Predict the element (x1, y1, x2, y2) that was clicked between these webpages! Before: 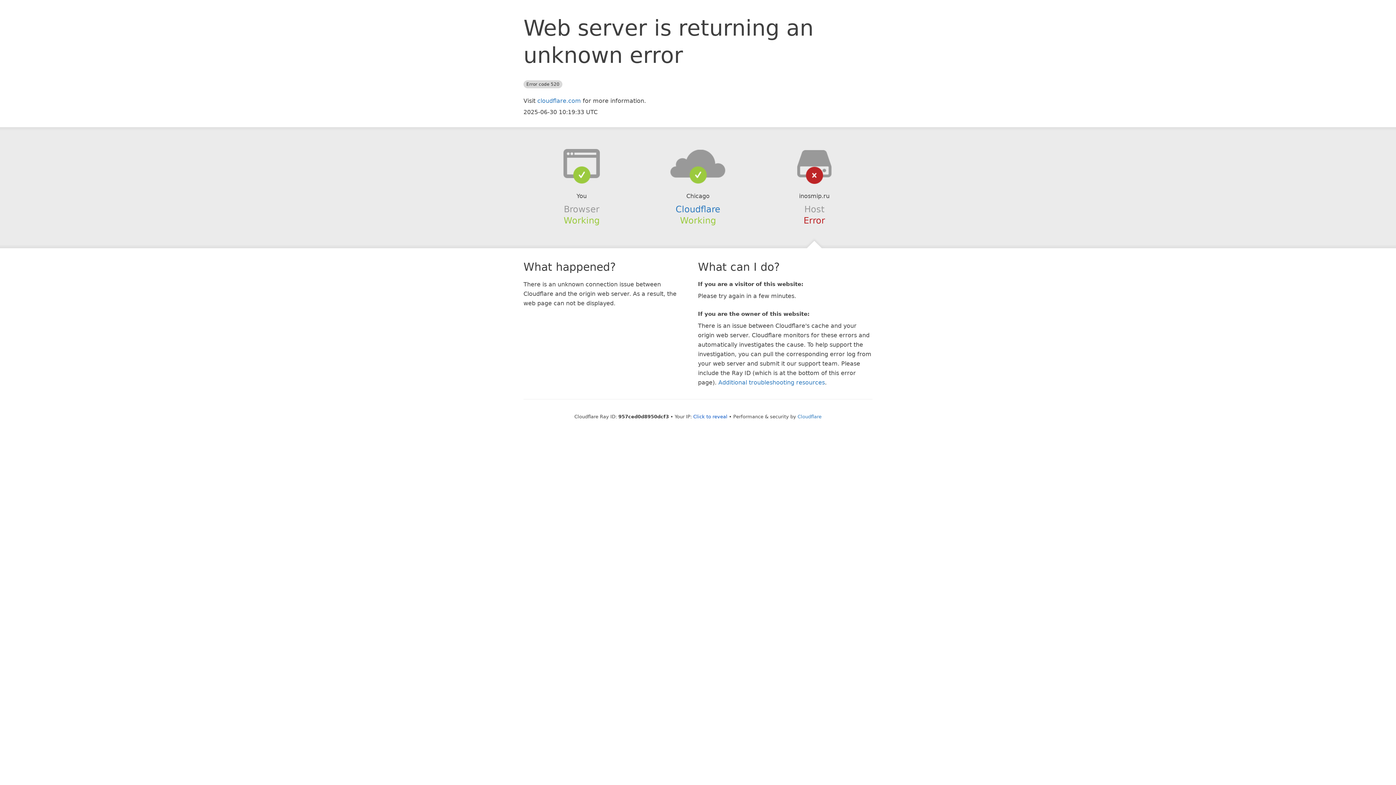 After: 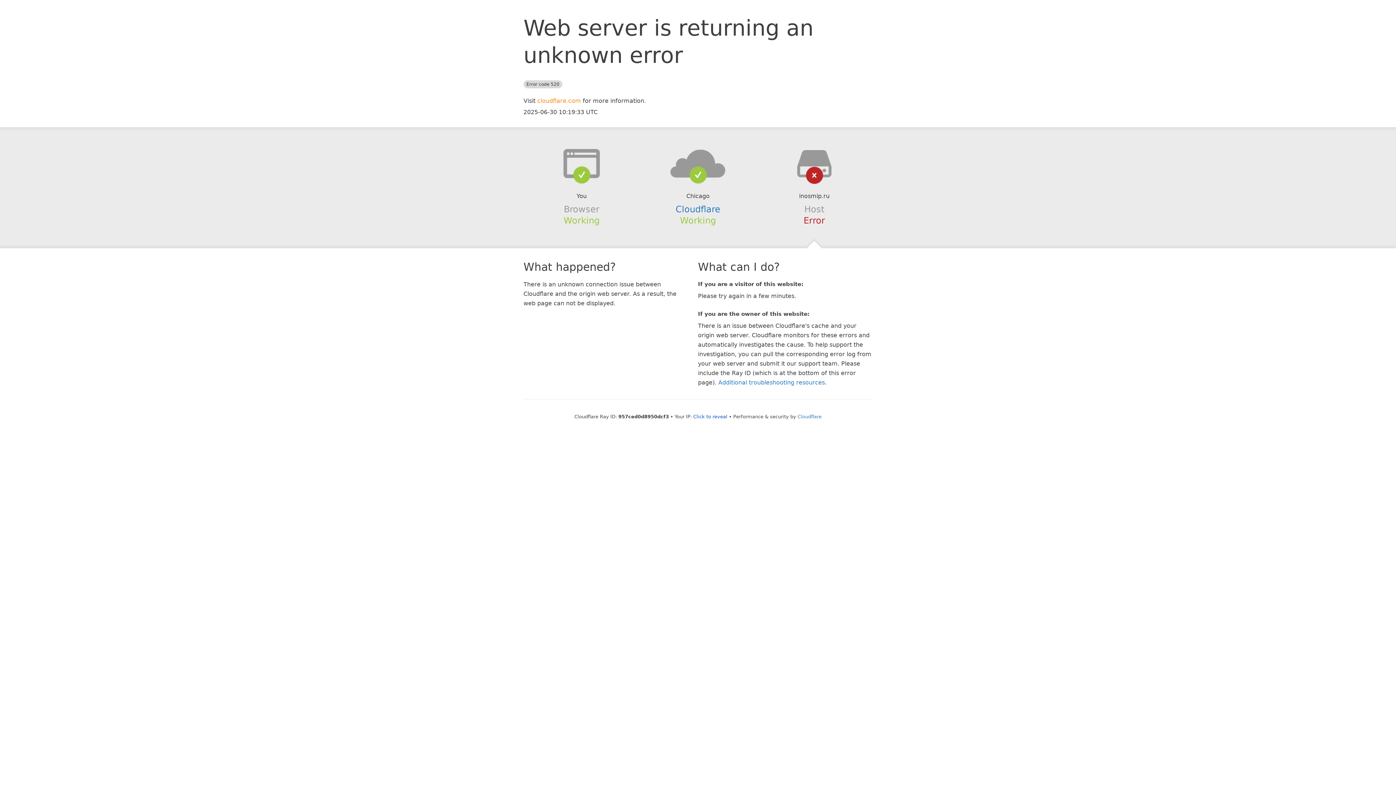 Action: bbox: (537, 97, 581, 104) label: cloudflare.com